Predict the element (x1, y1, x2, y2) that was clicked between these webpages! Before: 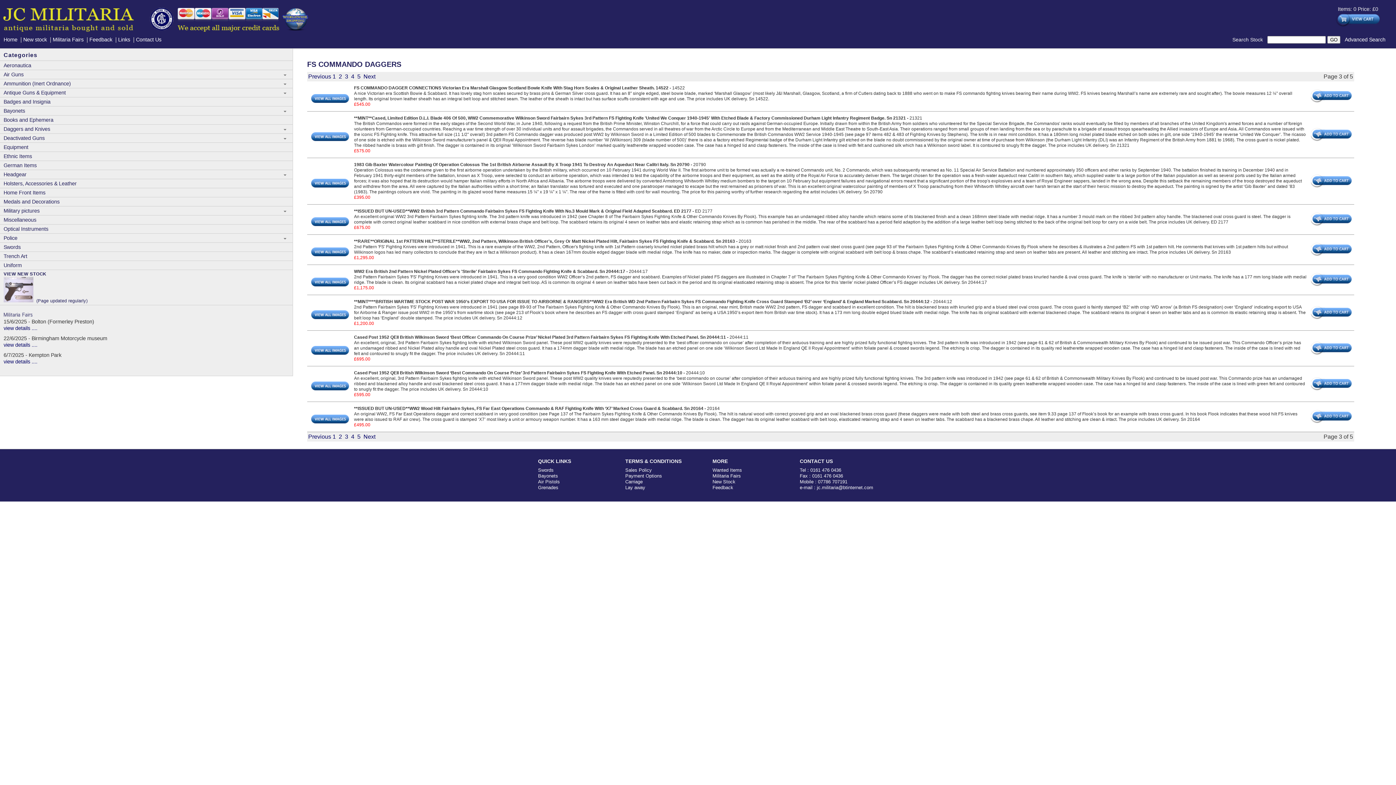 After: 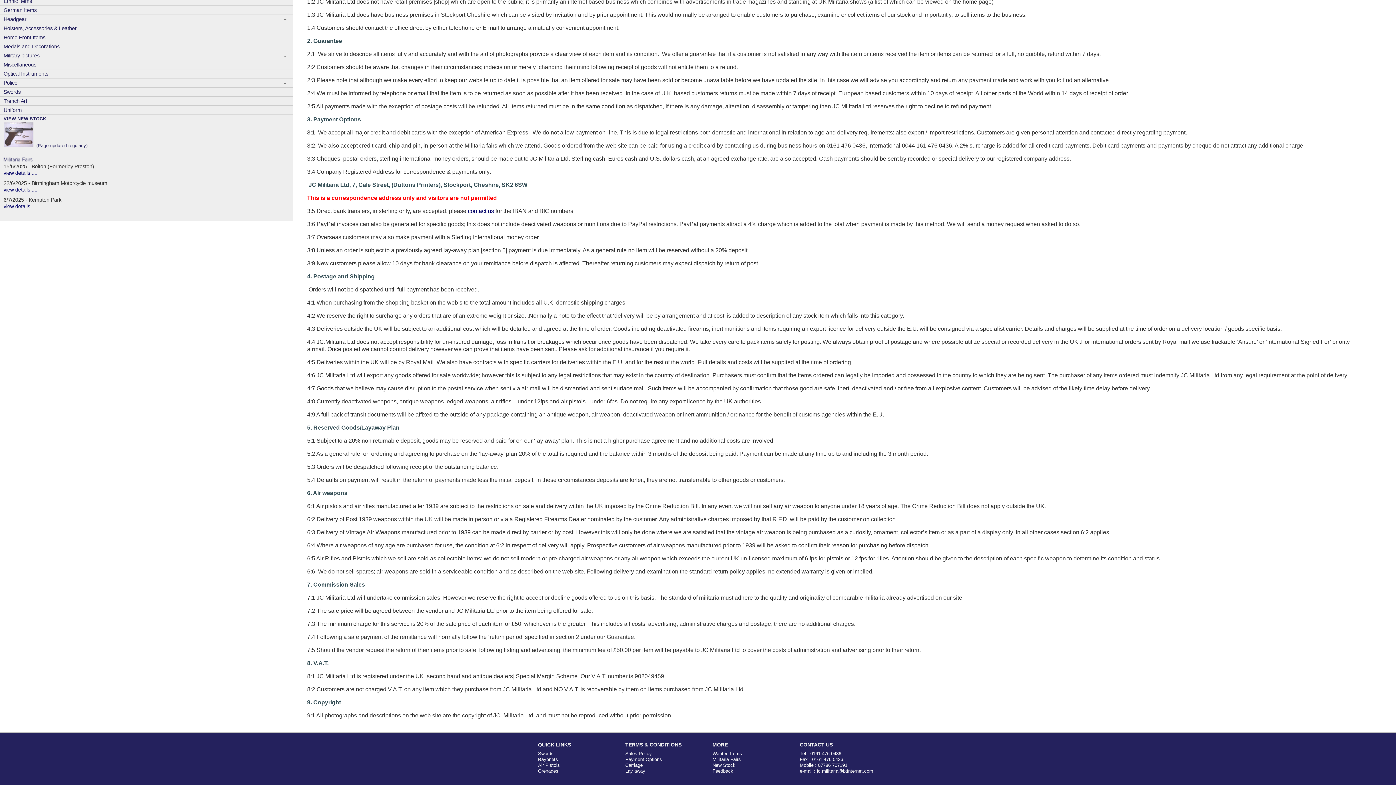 Action: bbox: (625, 473, 662, 479) label: Payment Options